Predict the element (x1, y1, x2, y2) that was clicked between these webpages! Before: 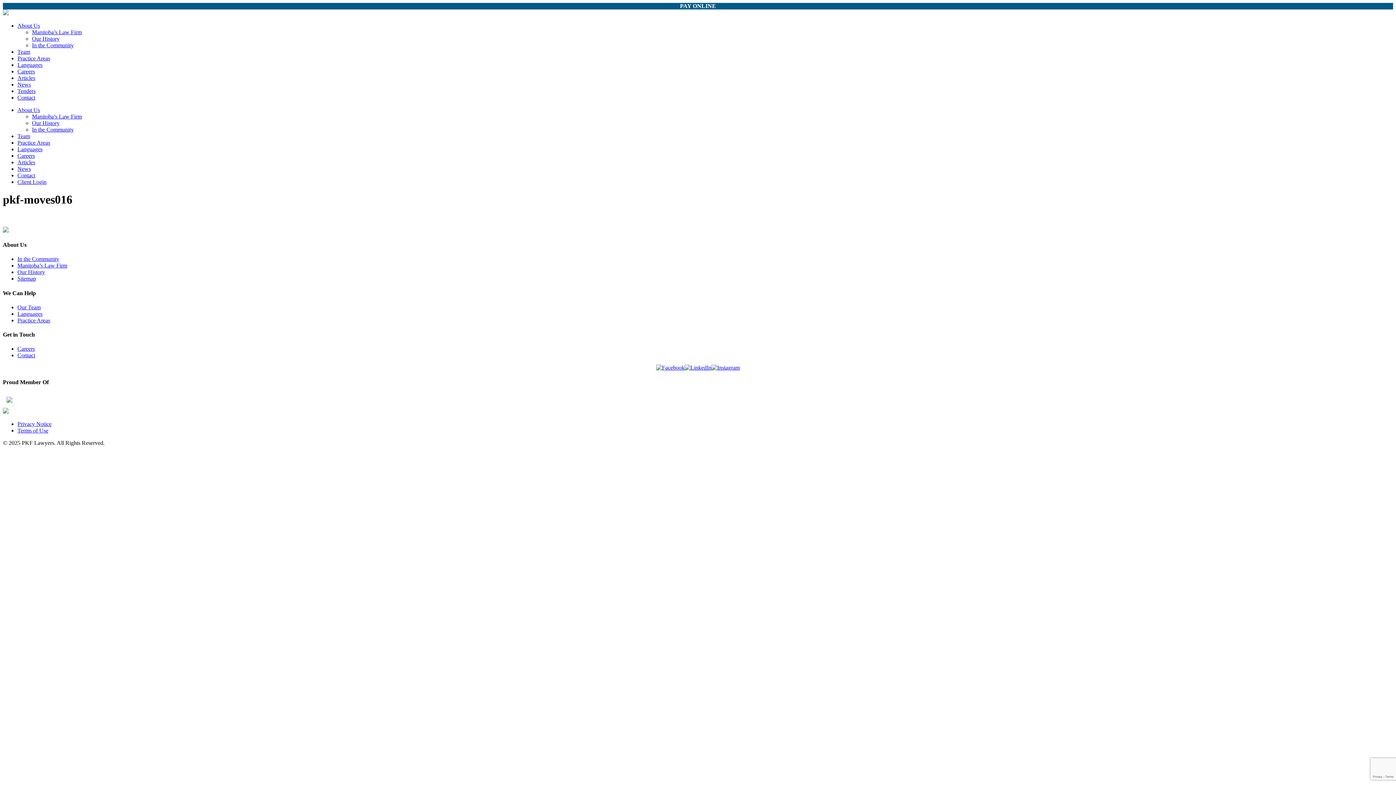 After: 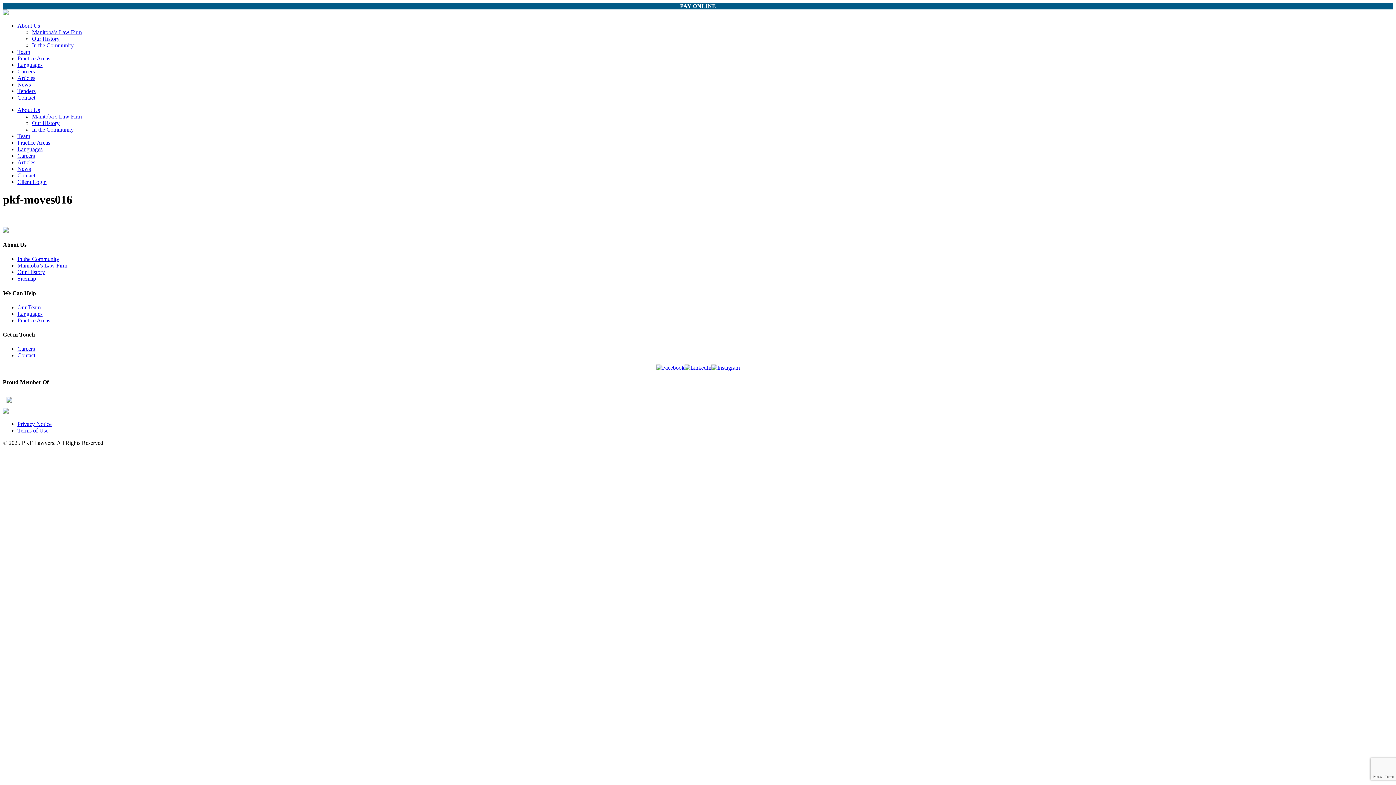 Action: bbox: (2, 408, 8, 414)